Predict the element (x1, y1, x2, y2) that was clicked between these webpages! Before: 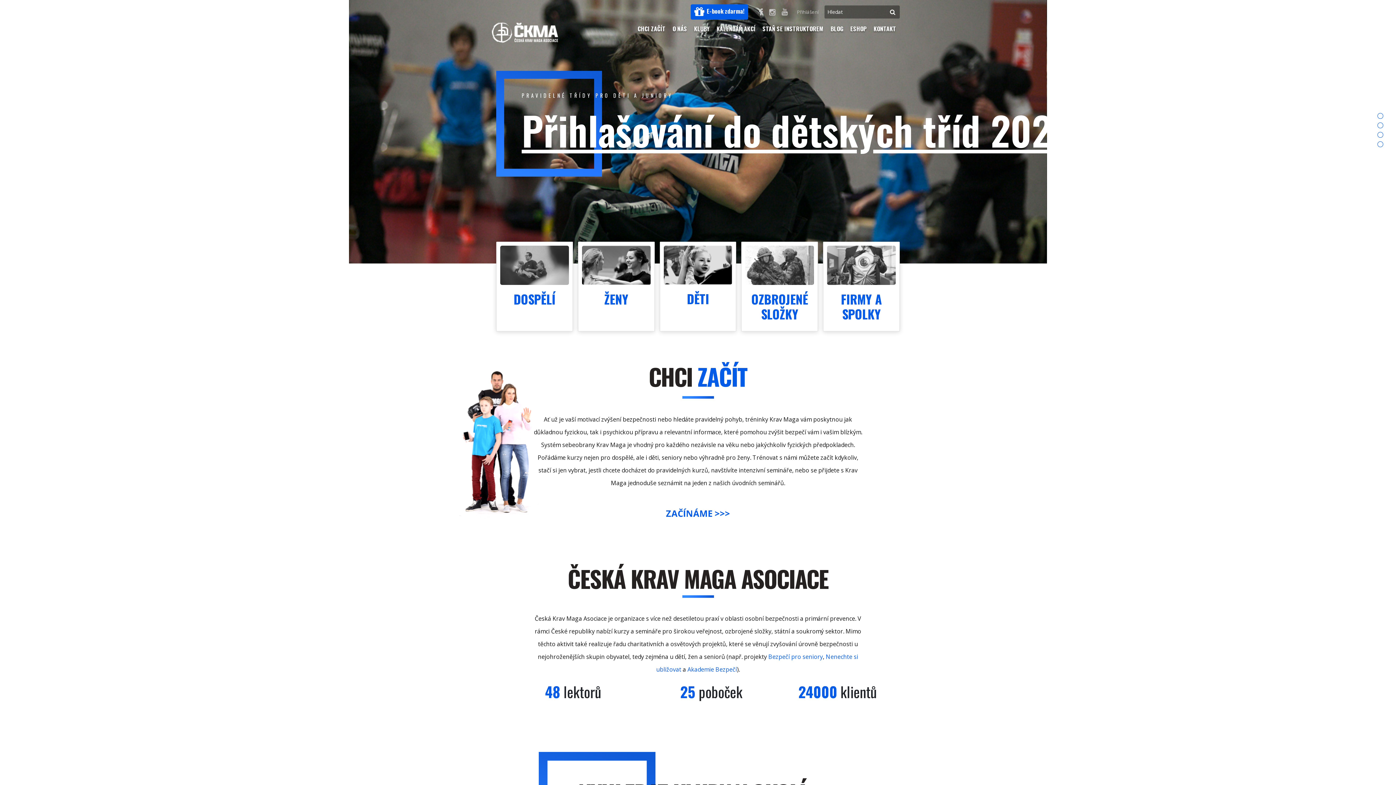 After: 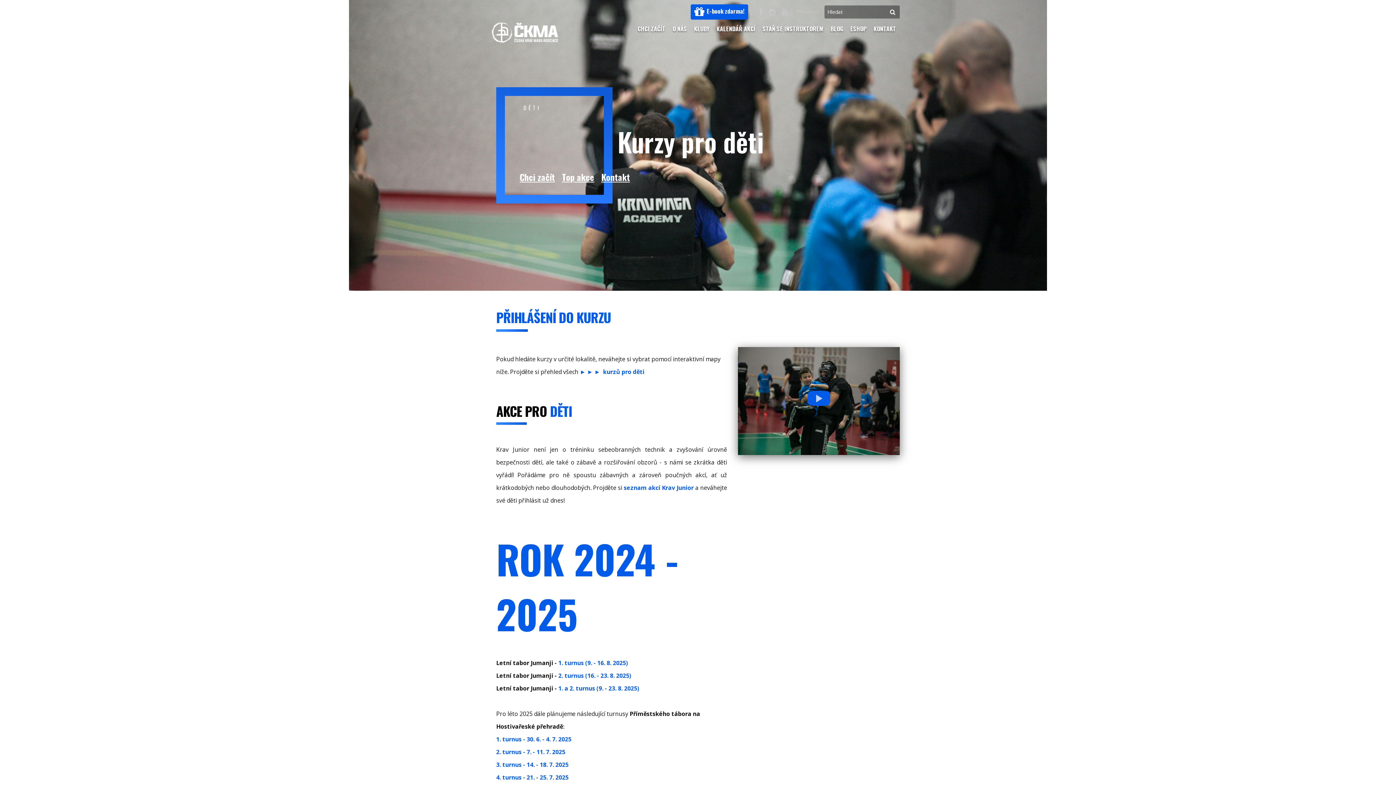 Action: bbox: (660, 242, 736, 331) label: DĚTI